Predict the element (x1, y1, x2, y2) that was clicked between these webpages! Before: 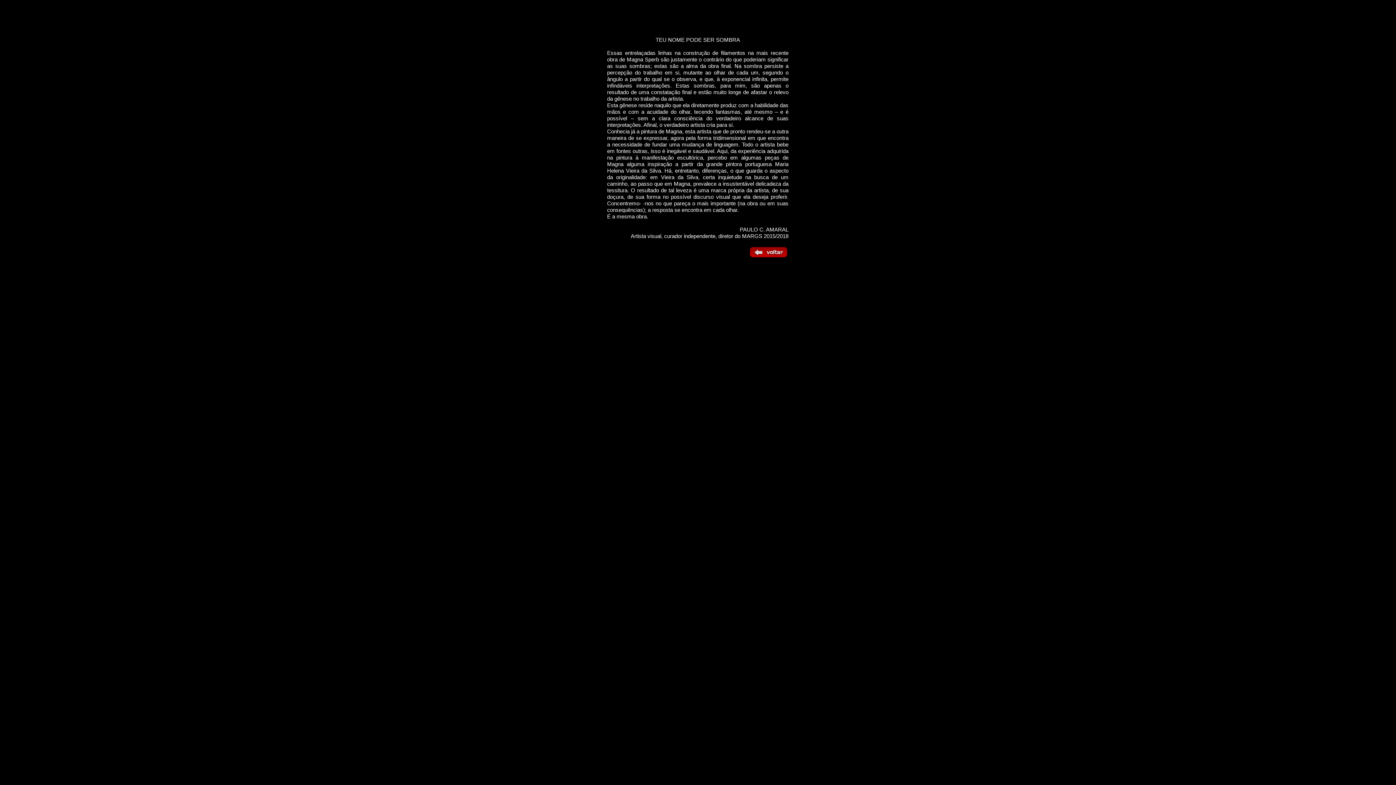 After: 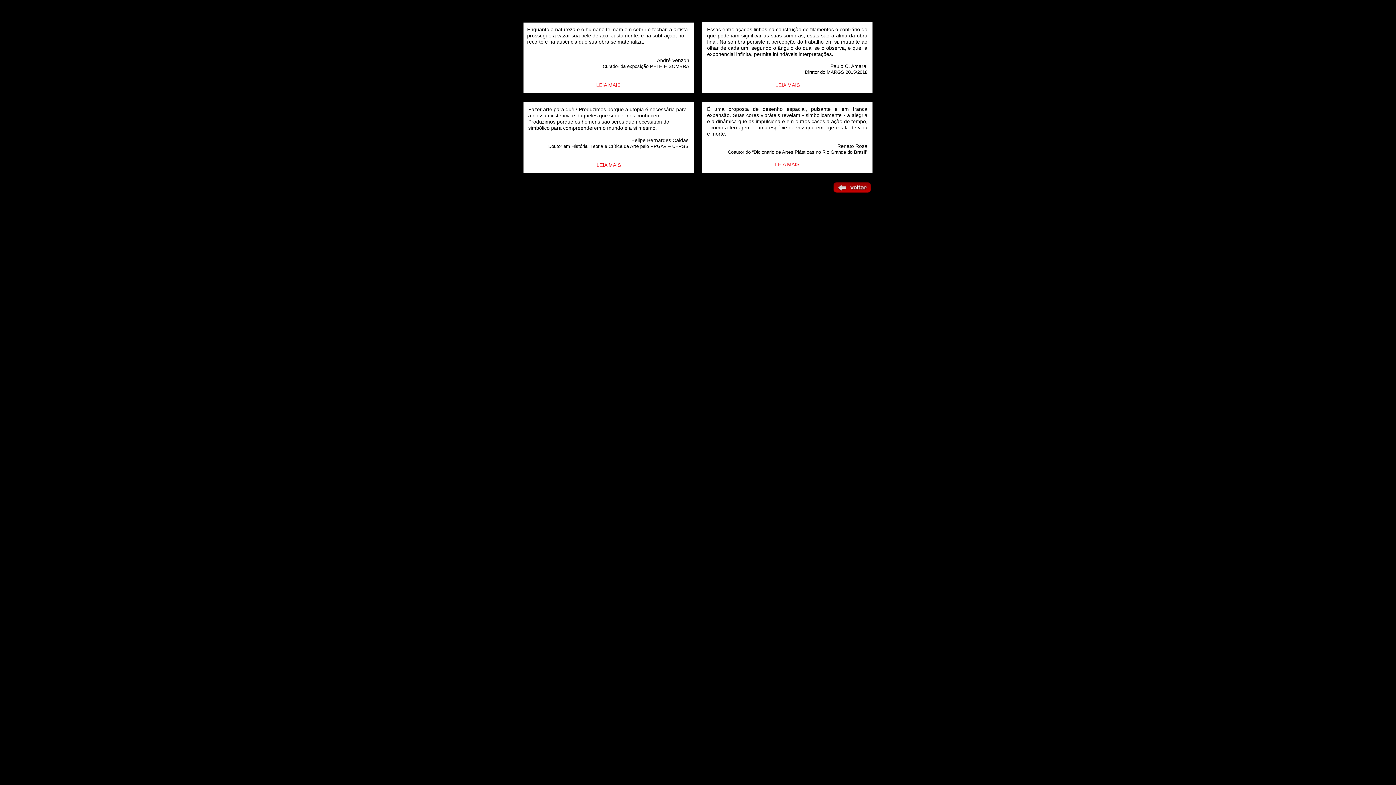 Action: bbox: (749, 246, 789, 259)